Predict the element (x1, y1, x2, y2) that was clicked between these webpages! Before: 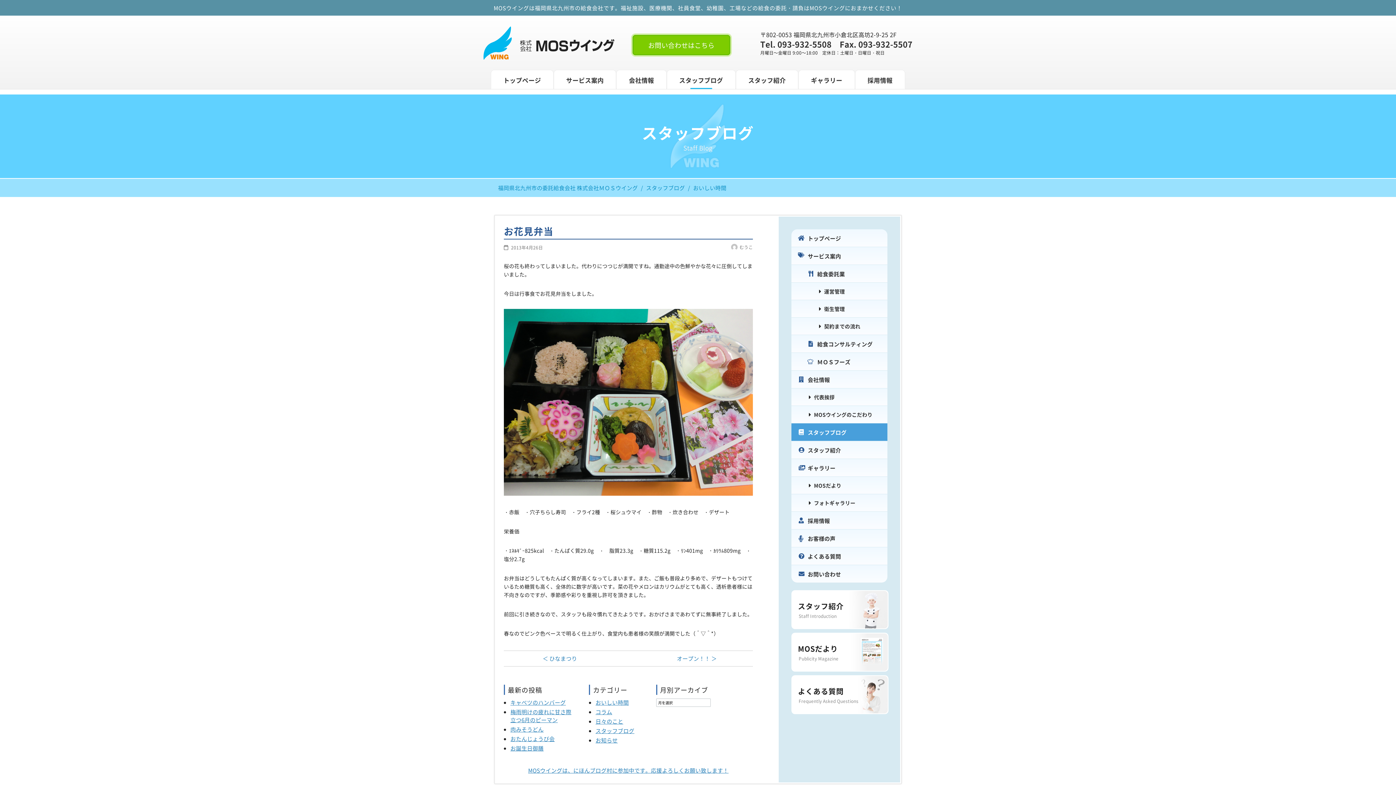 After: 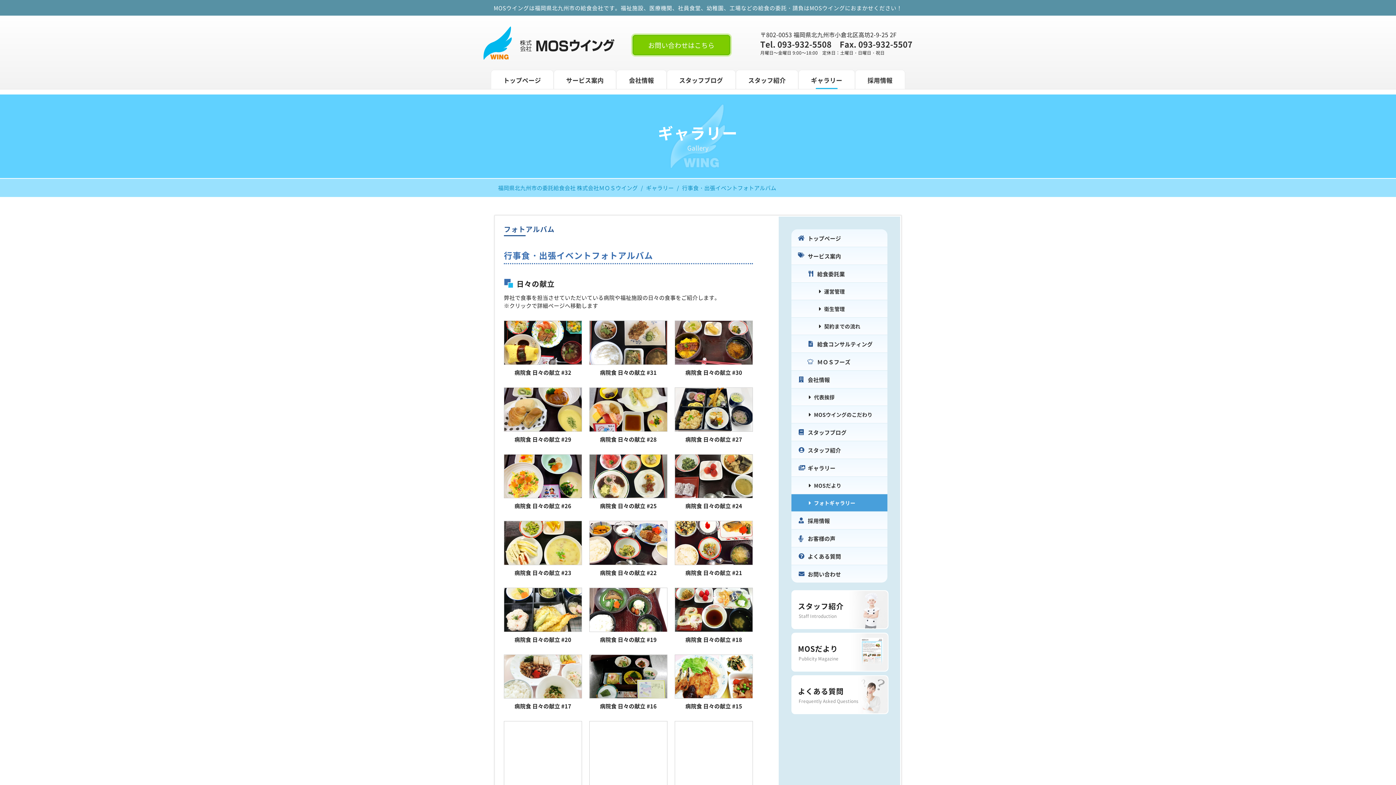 Action: bbox: (791, 494, 887, 511) label: フォトギャラリー